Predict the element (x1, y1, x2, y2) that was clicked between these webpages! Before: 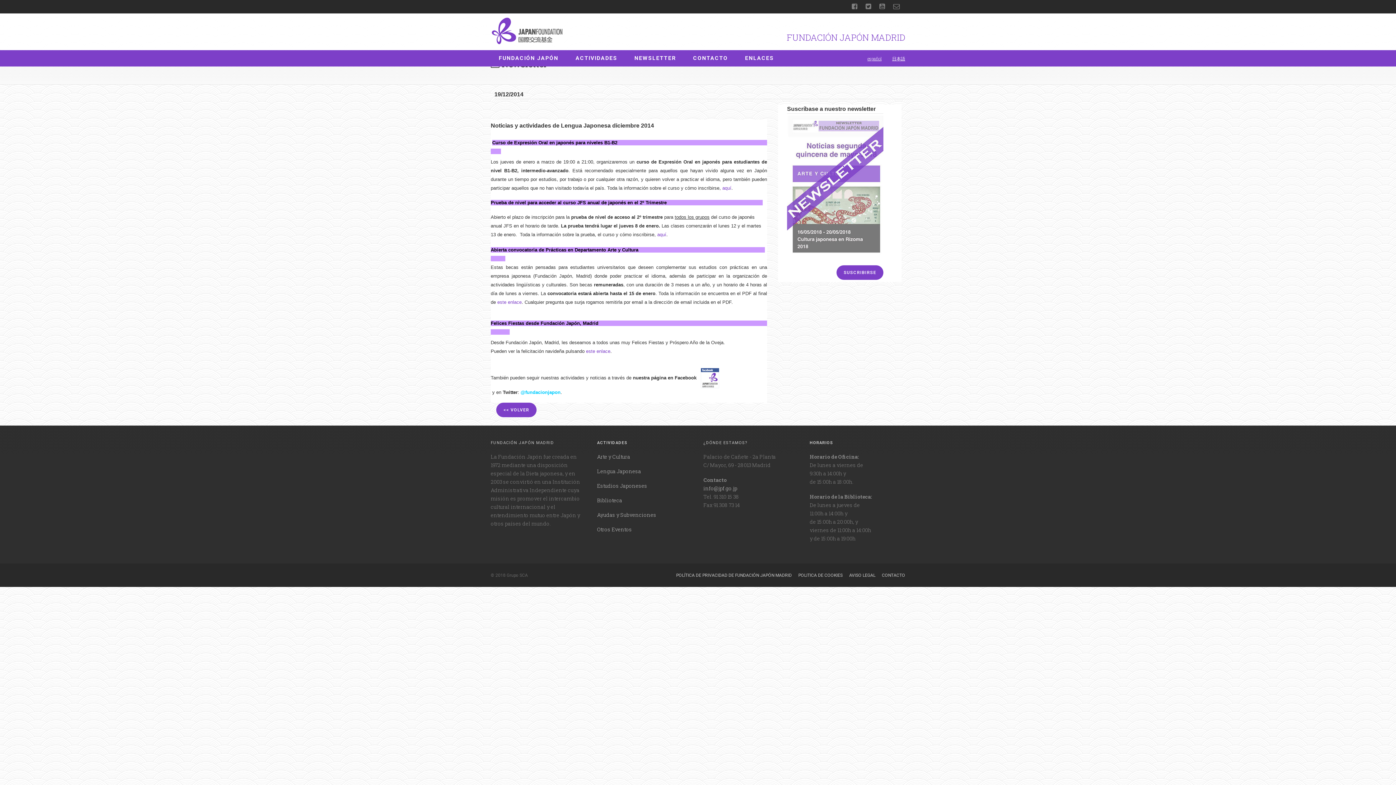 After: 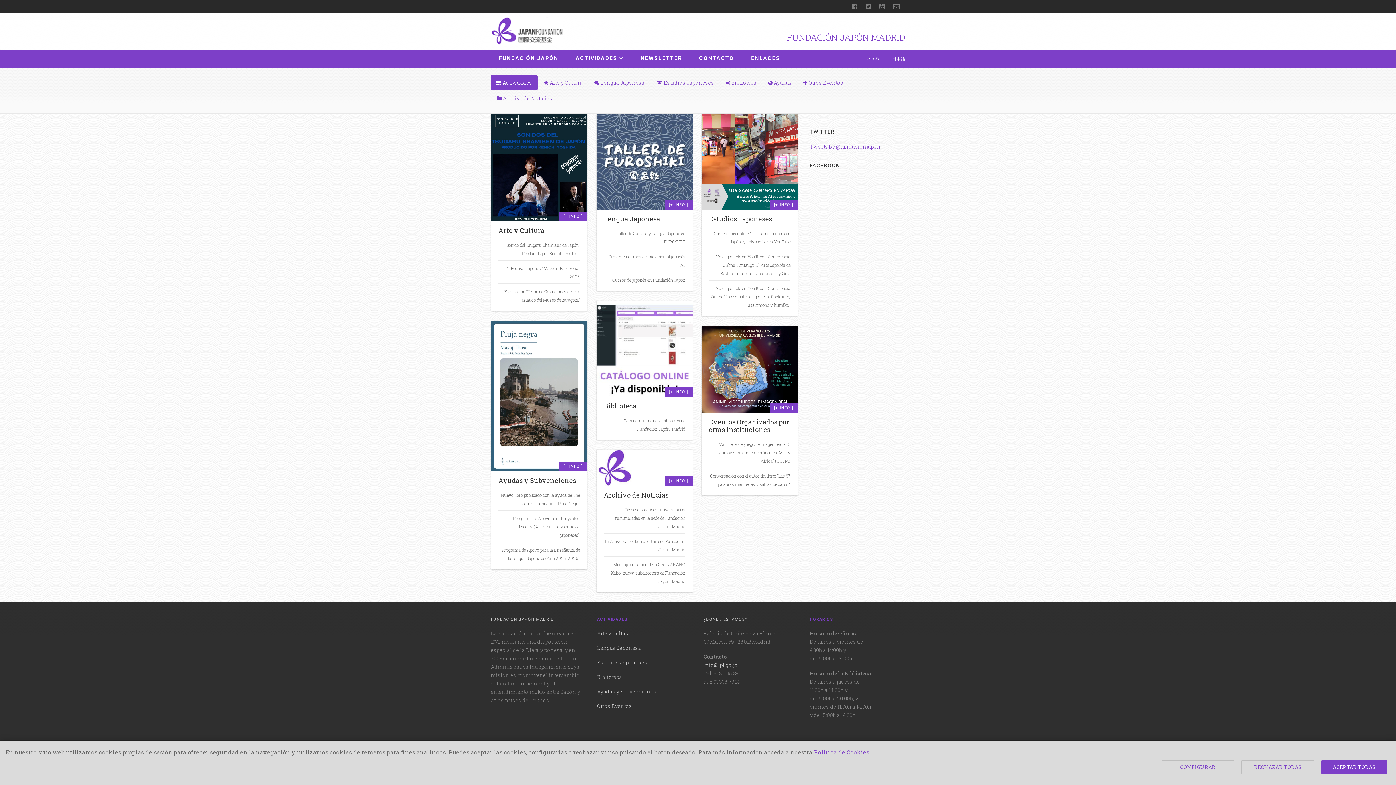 Action: label: ACTIVIDADES bbox: (571, 50, 621, 66)